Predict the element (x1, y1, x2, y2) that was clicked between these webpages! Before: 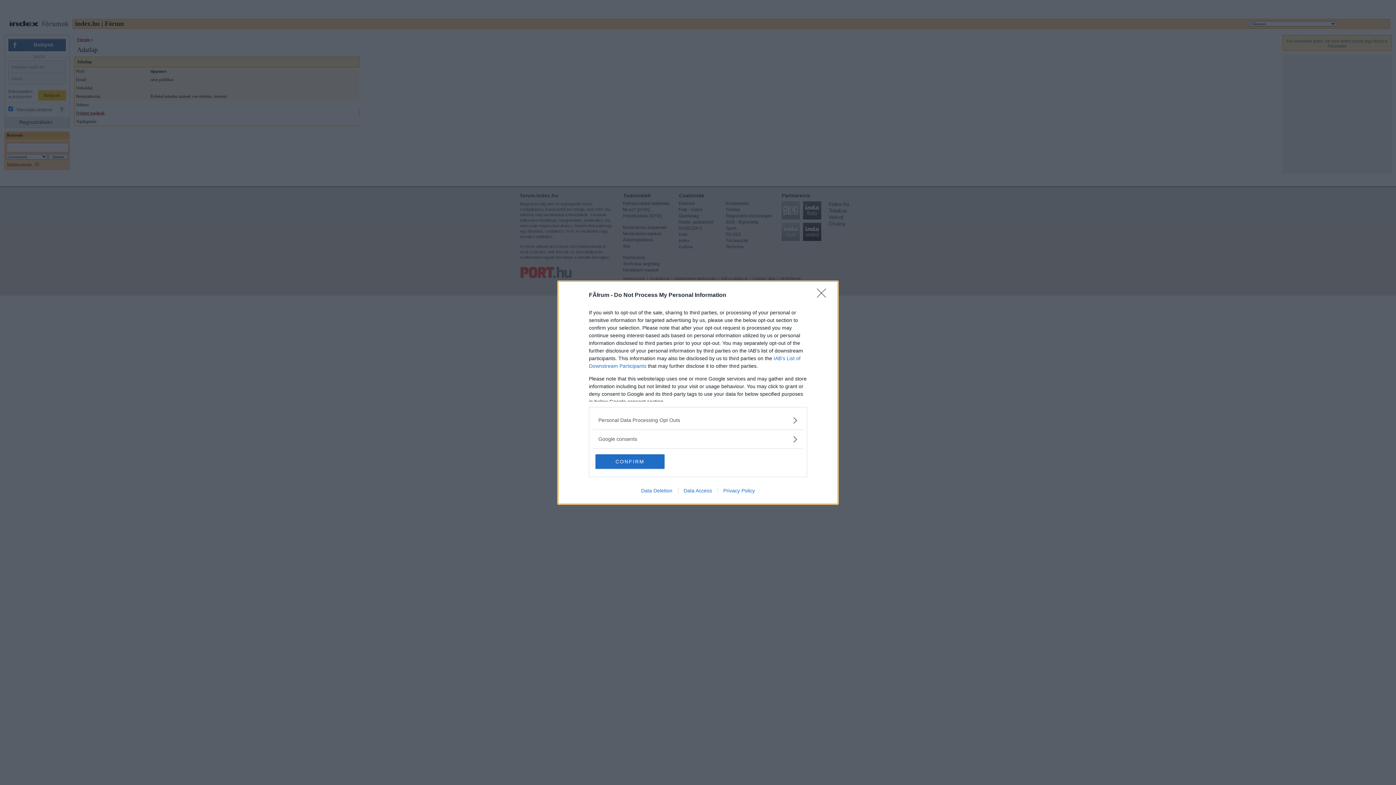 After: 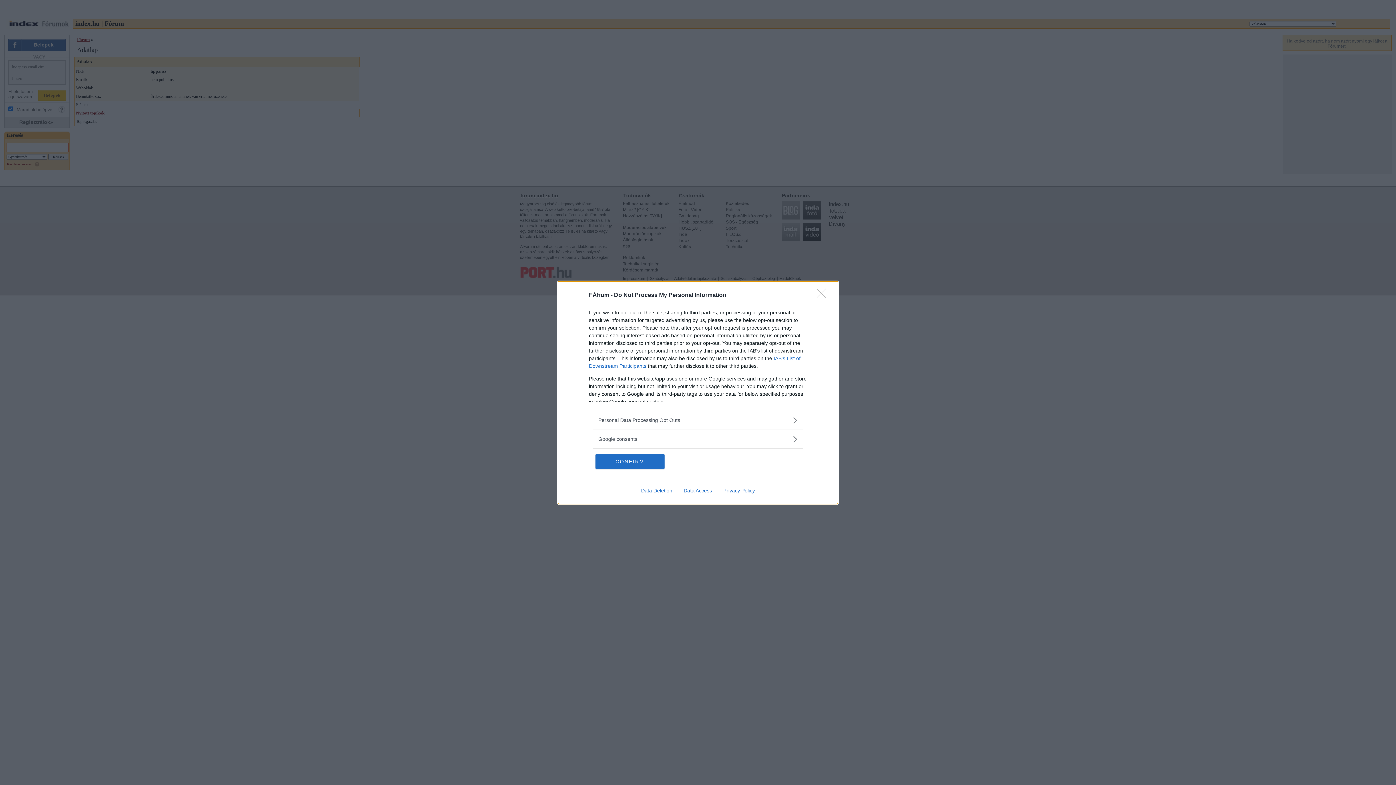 Action: label: Data Access bbox: (678, 487, 717, 493)